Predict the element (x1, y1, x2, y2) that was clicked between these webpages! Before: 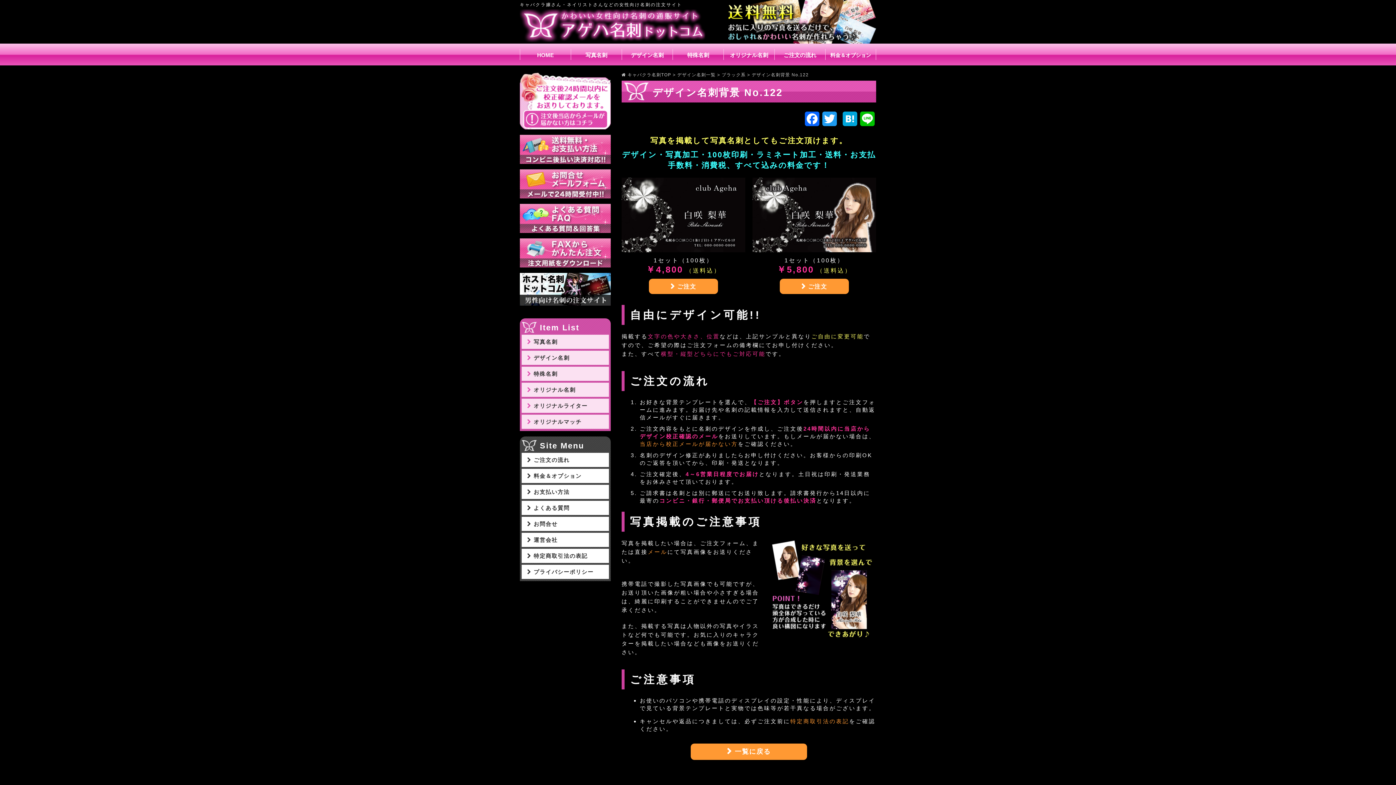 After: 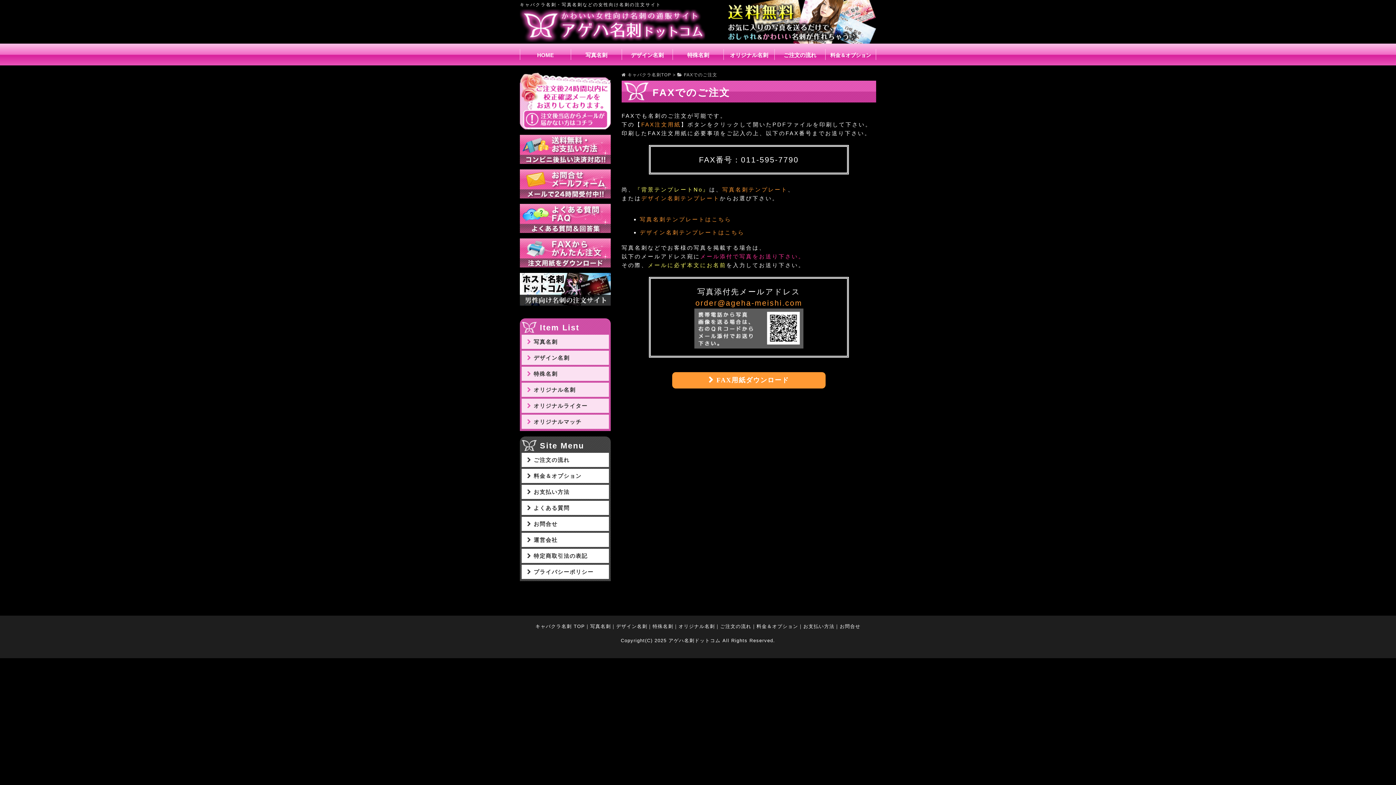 Action: bbox: (520, 266, 610, 273)